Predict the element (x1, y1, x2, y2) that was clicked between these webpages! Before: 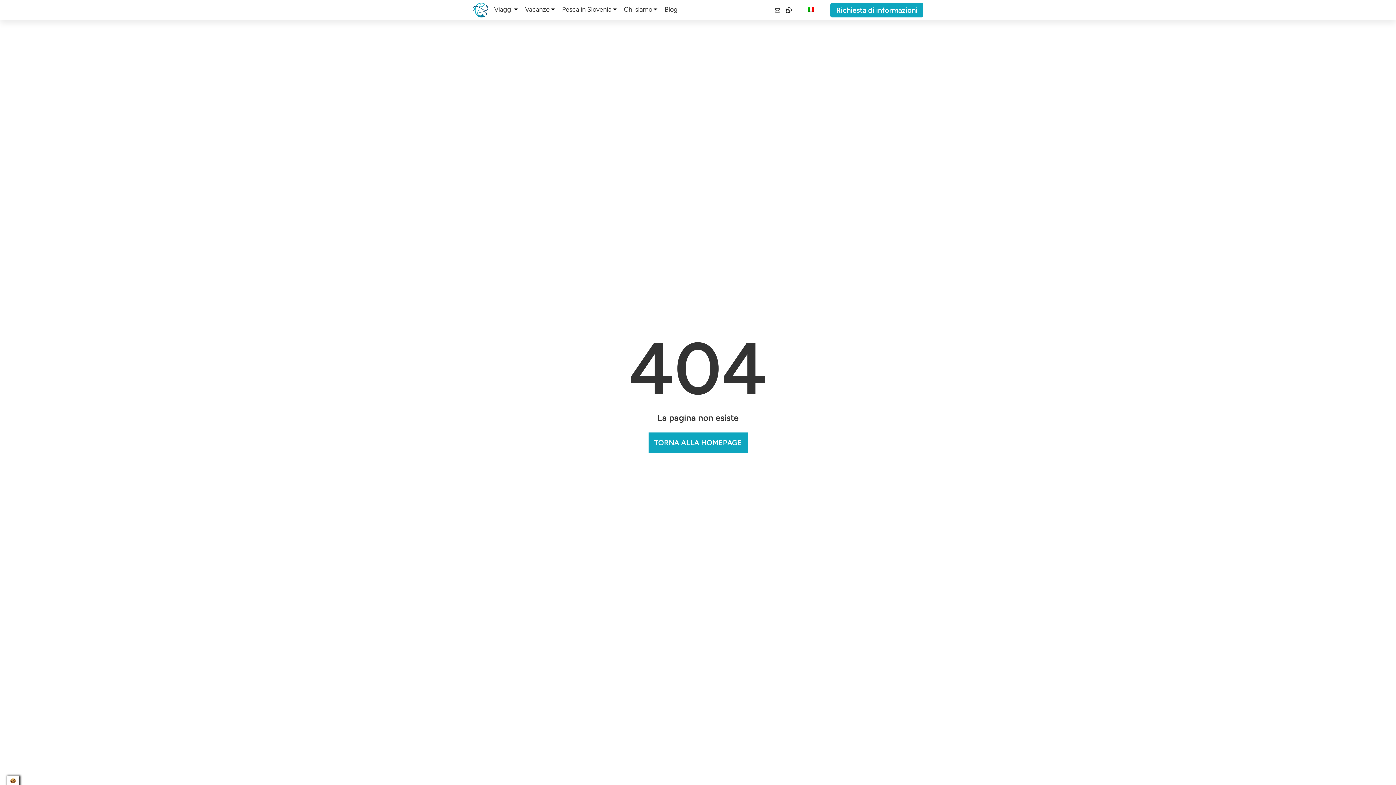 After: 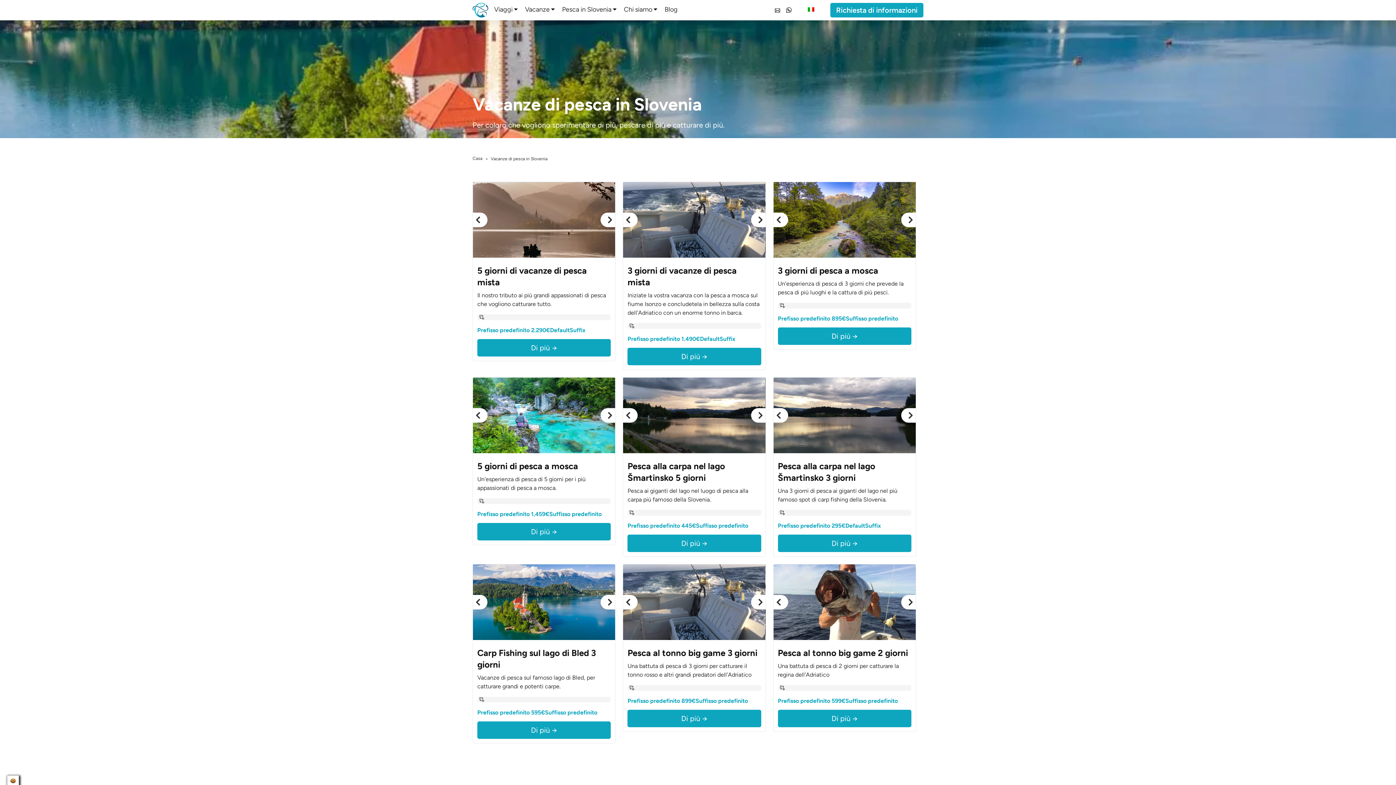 Action: label: Vacanze bbox: (525, 0, 549, 18)